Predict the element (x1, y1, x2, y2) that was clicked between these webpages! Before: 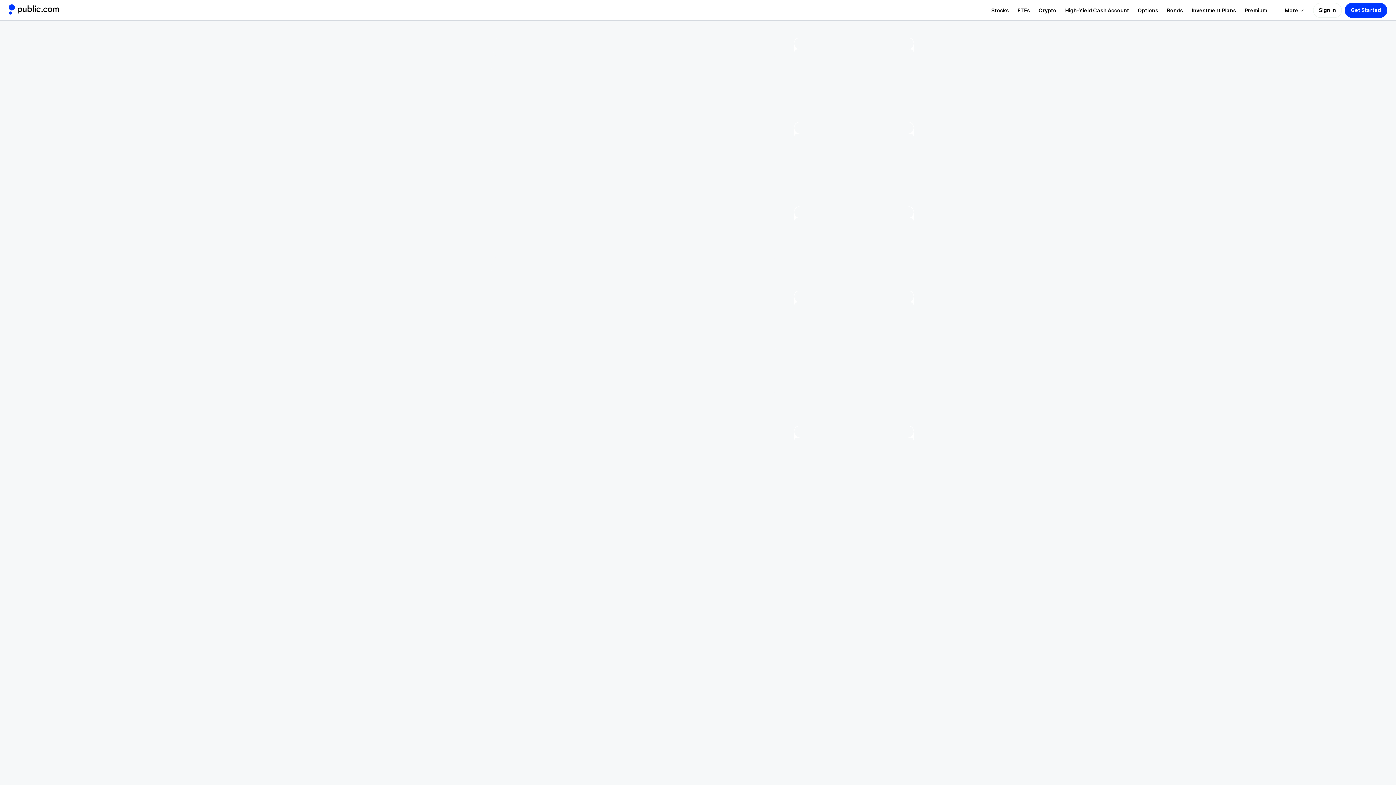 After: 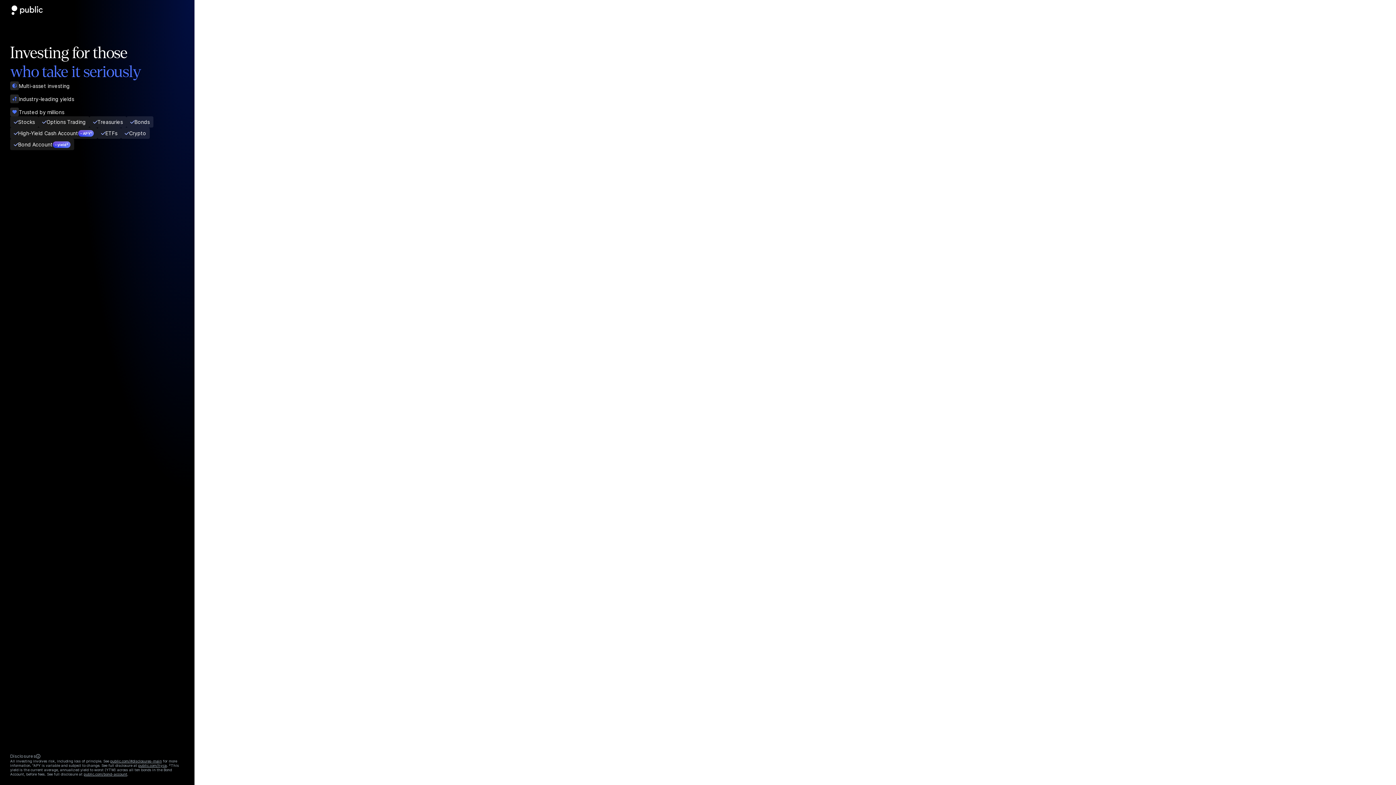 Action: bbox: (1345, 2, 1387, 17) label: Get Started